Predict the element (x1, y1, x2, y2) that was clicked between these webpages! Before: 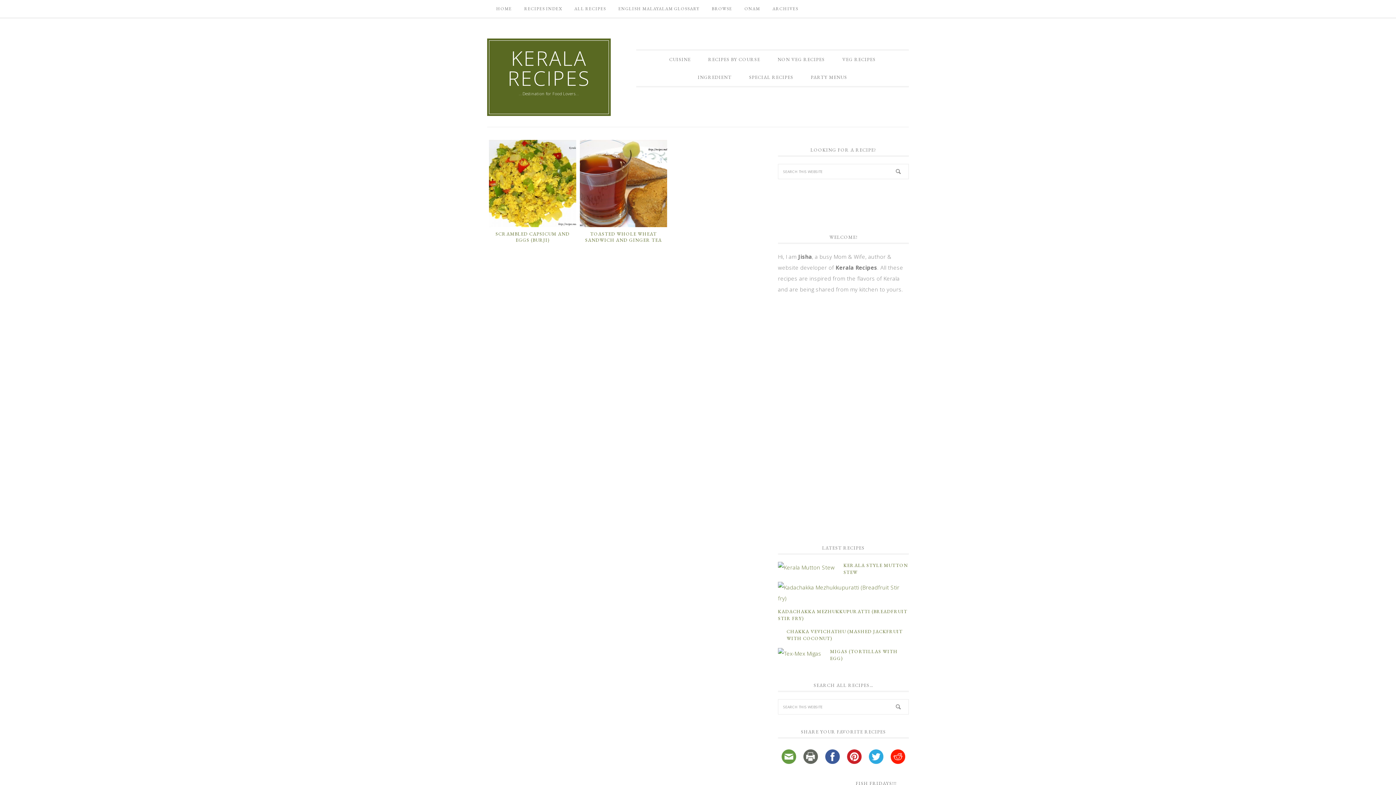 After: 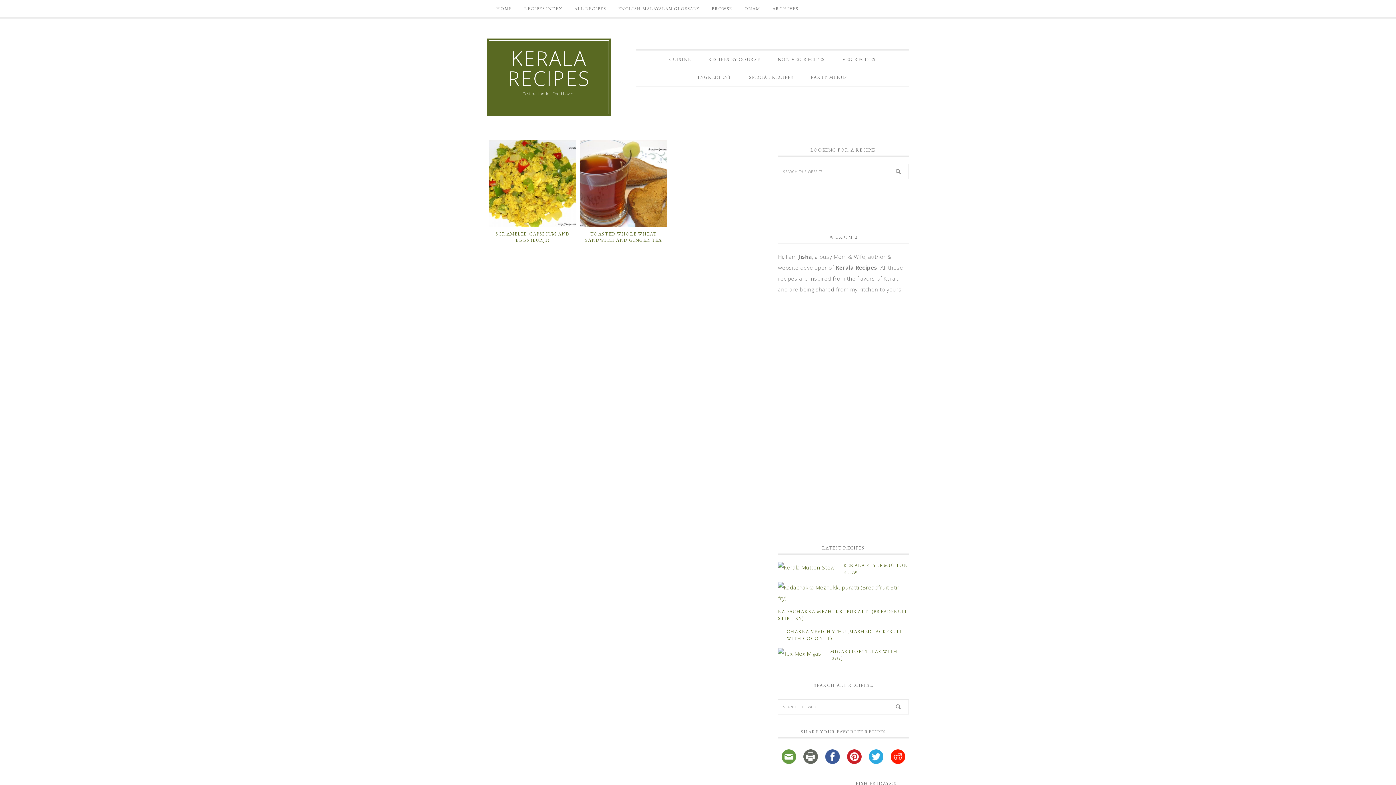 Action: bbox: (800, 752, 821, 759)